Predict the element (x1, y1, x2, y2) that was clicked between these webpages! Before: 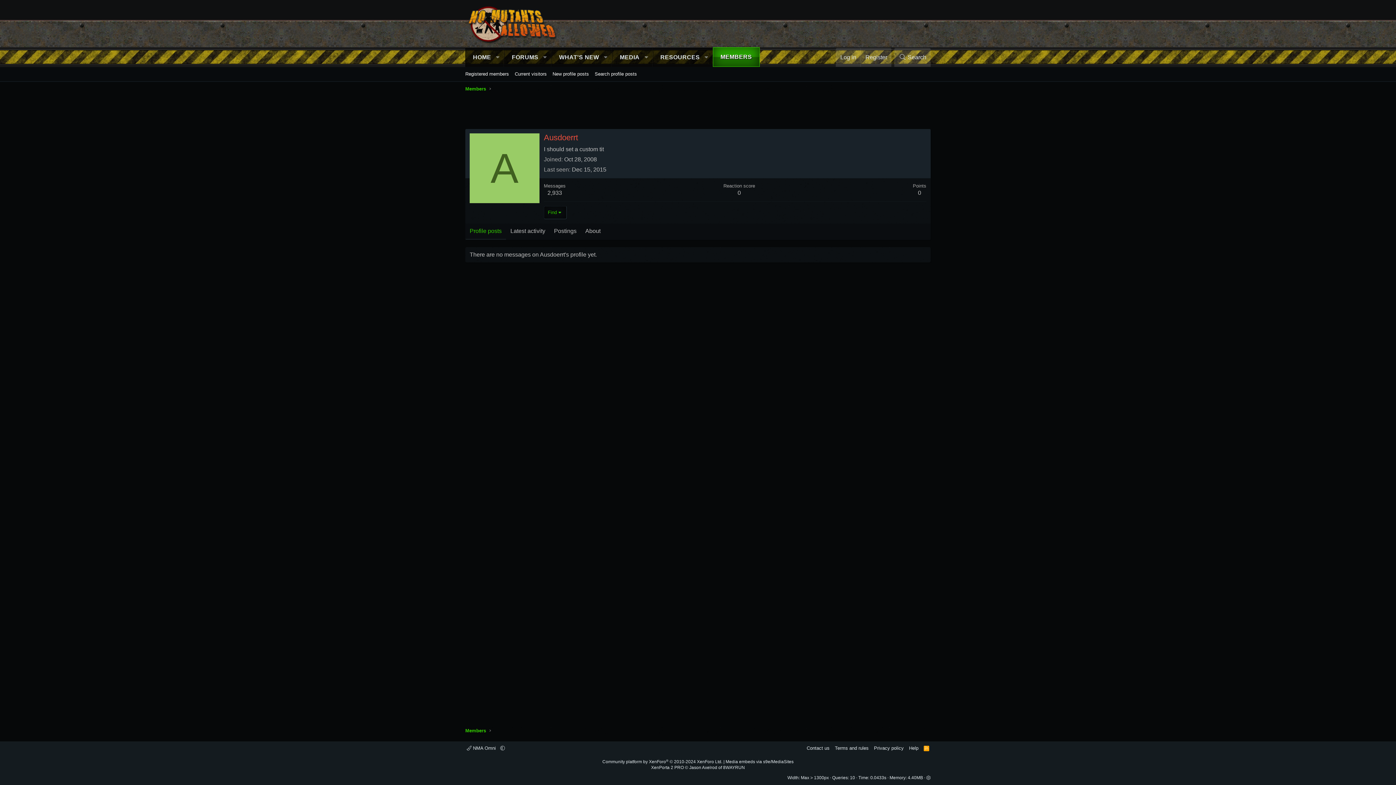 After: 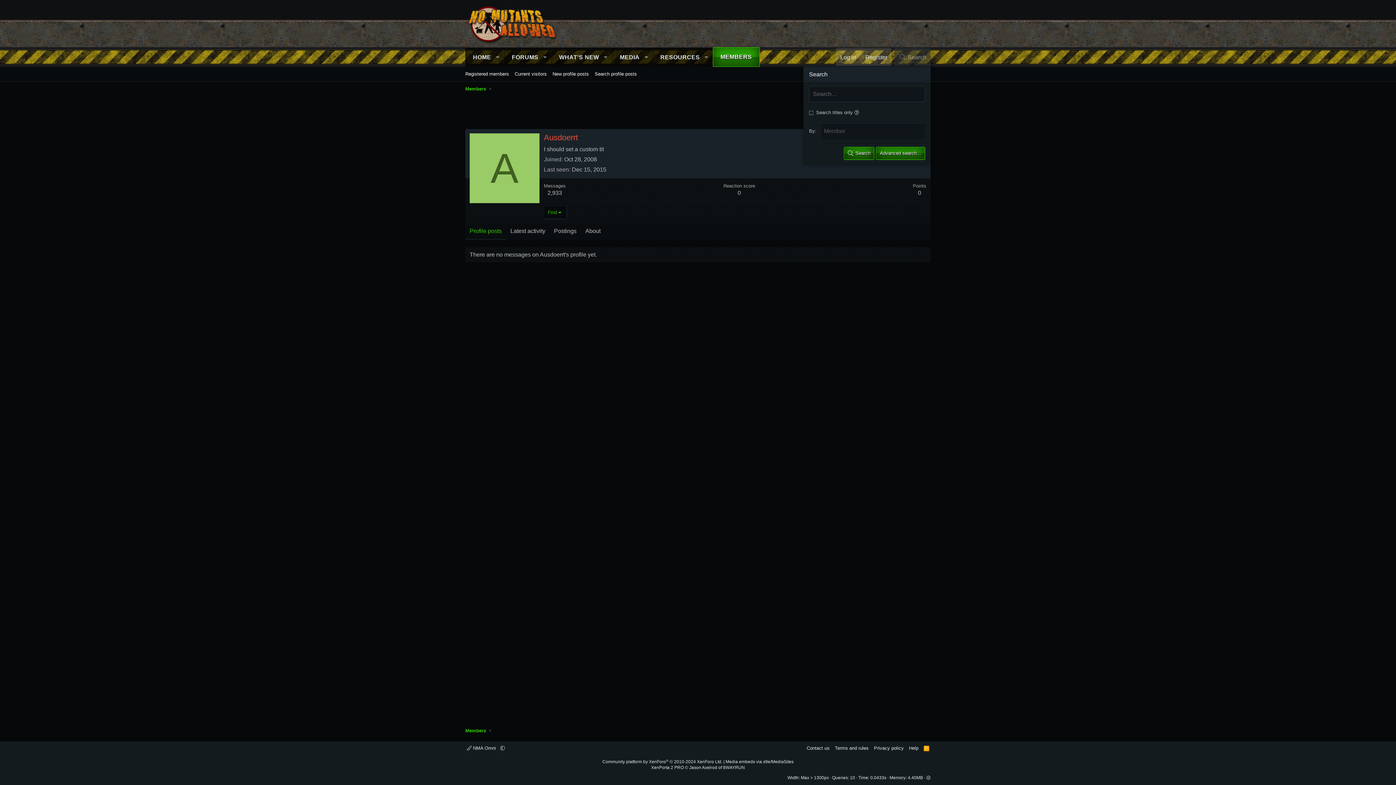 Action: bbox: (894, 48, 930, 66) label: Search